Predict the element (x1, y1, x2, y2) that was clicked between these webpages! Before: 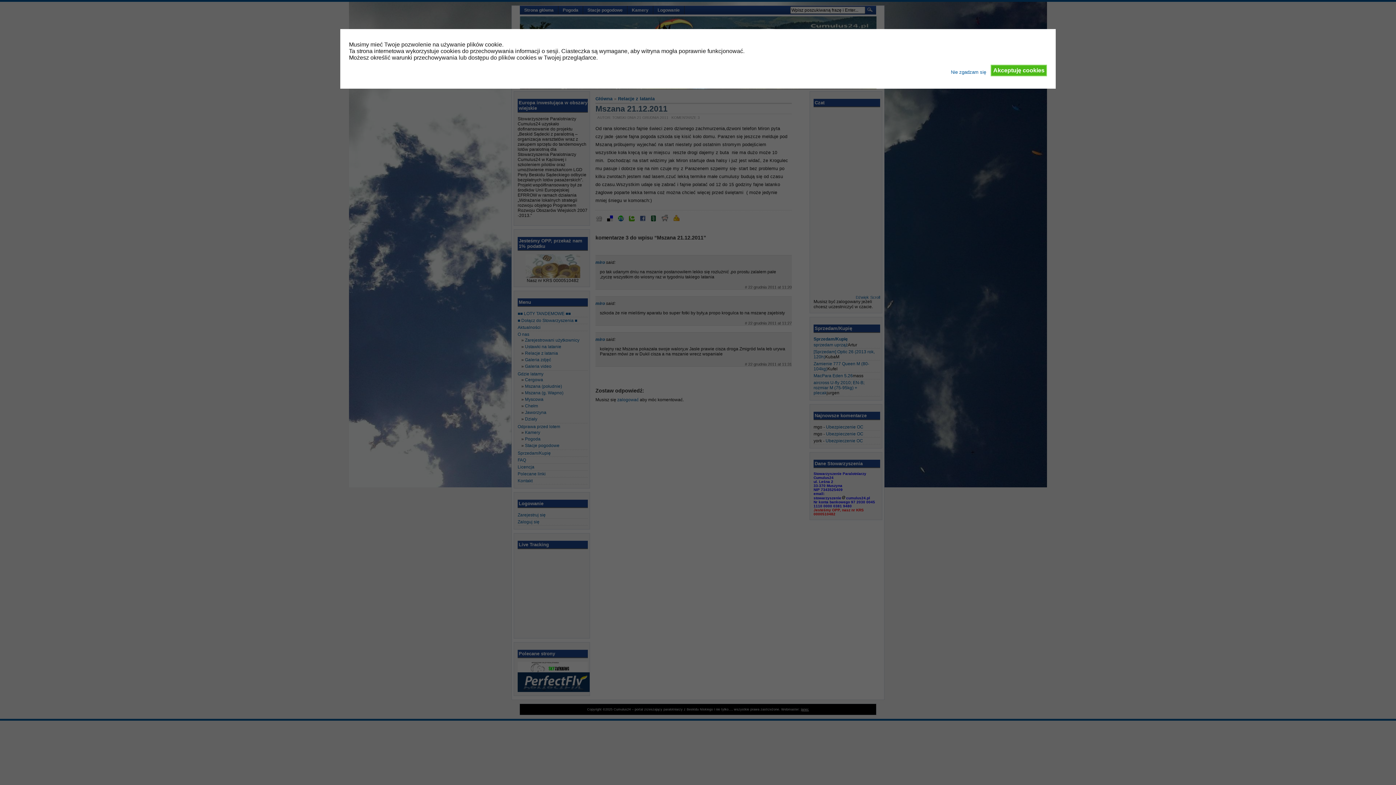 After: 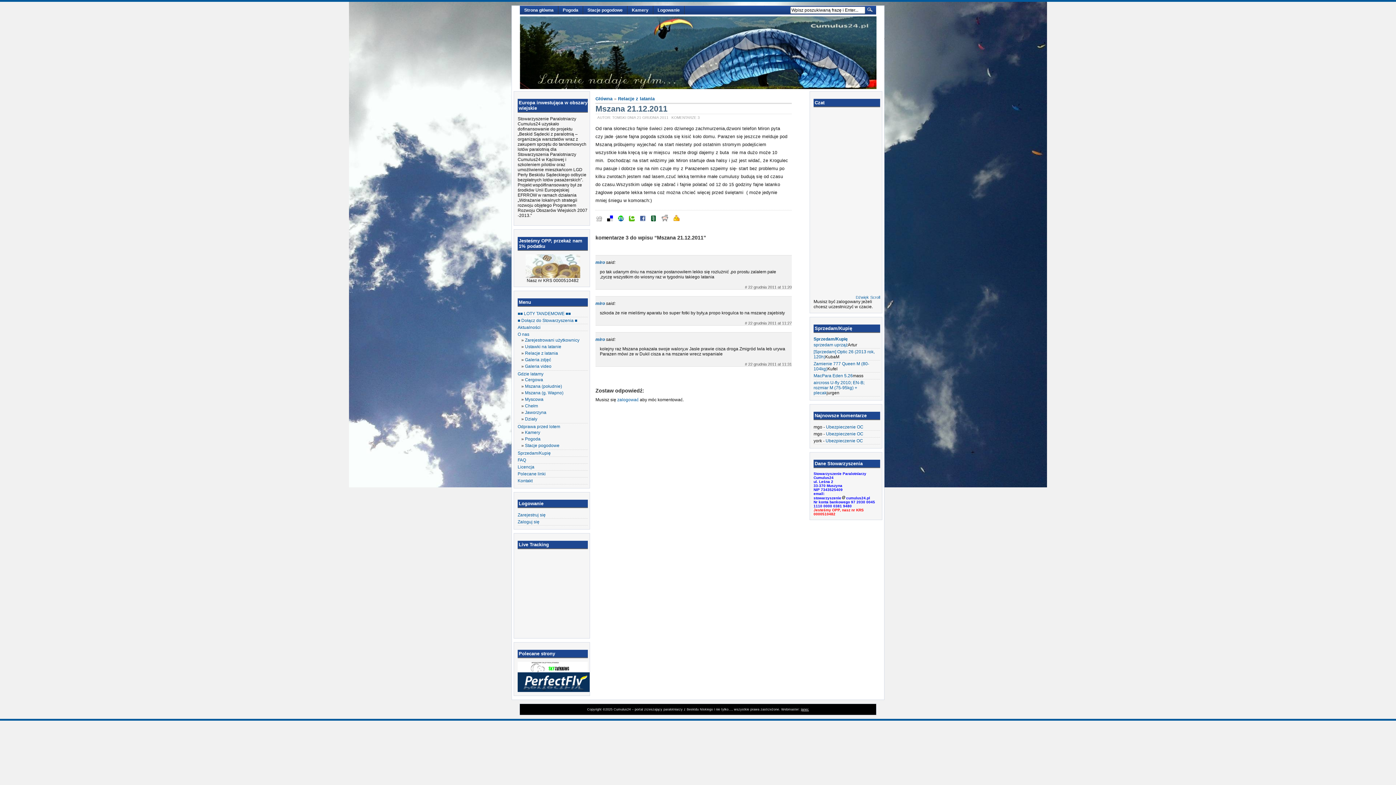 Action: bbox: (991, 64, 1047, 76) label: Akceptuję cookies